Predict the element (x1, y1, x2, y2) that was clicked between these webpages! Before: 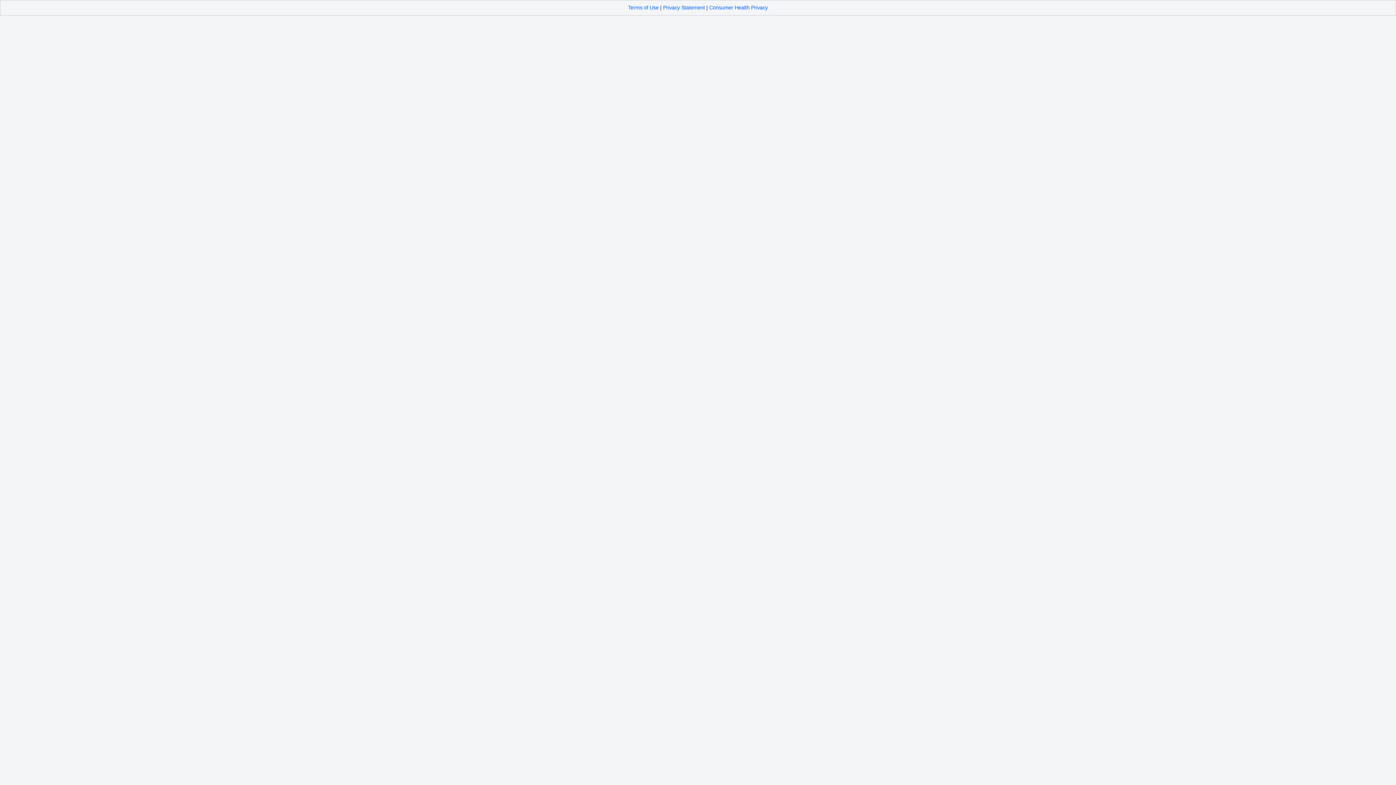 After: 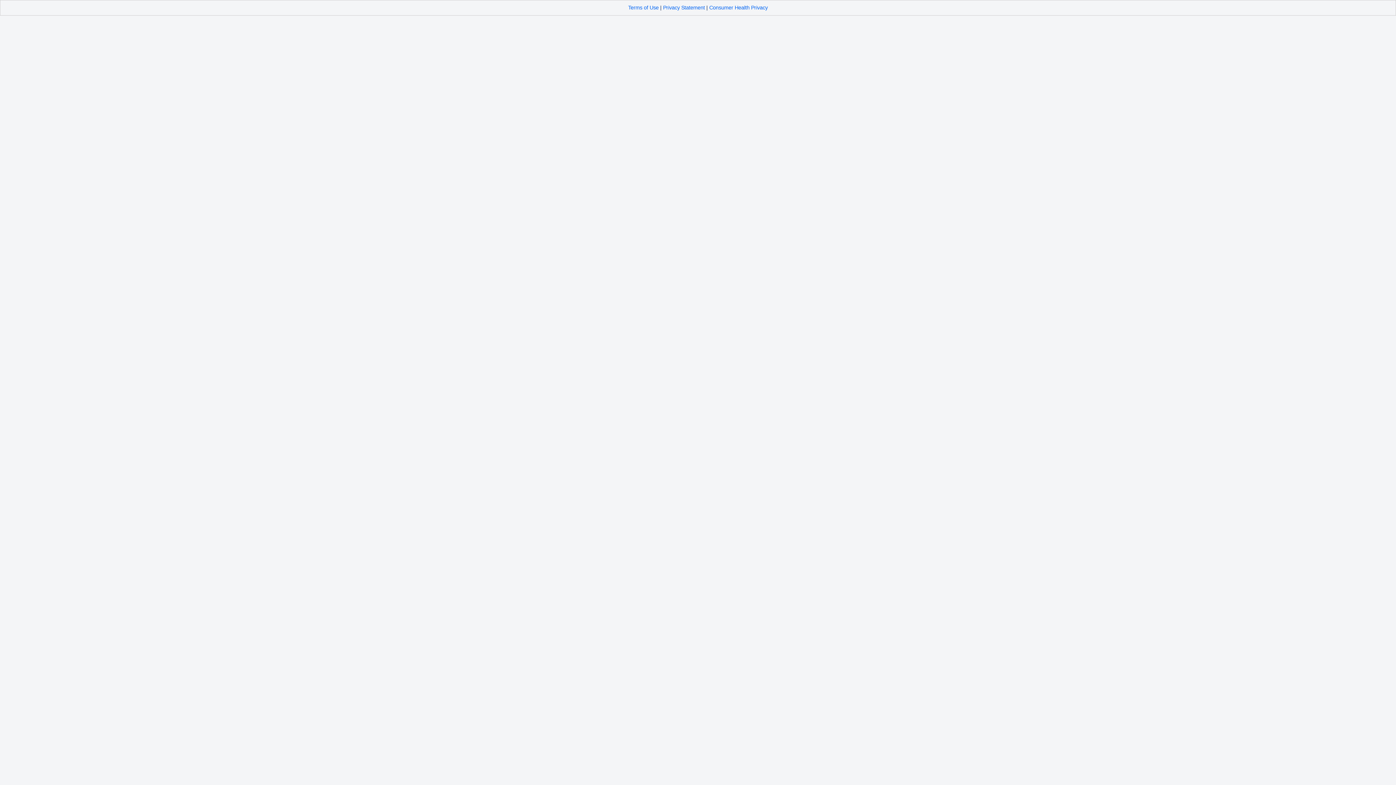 Action: label: Terms of Use bbox: (628, 4, 658, 10)